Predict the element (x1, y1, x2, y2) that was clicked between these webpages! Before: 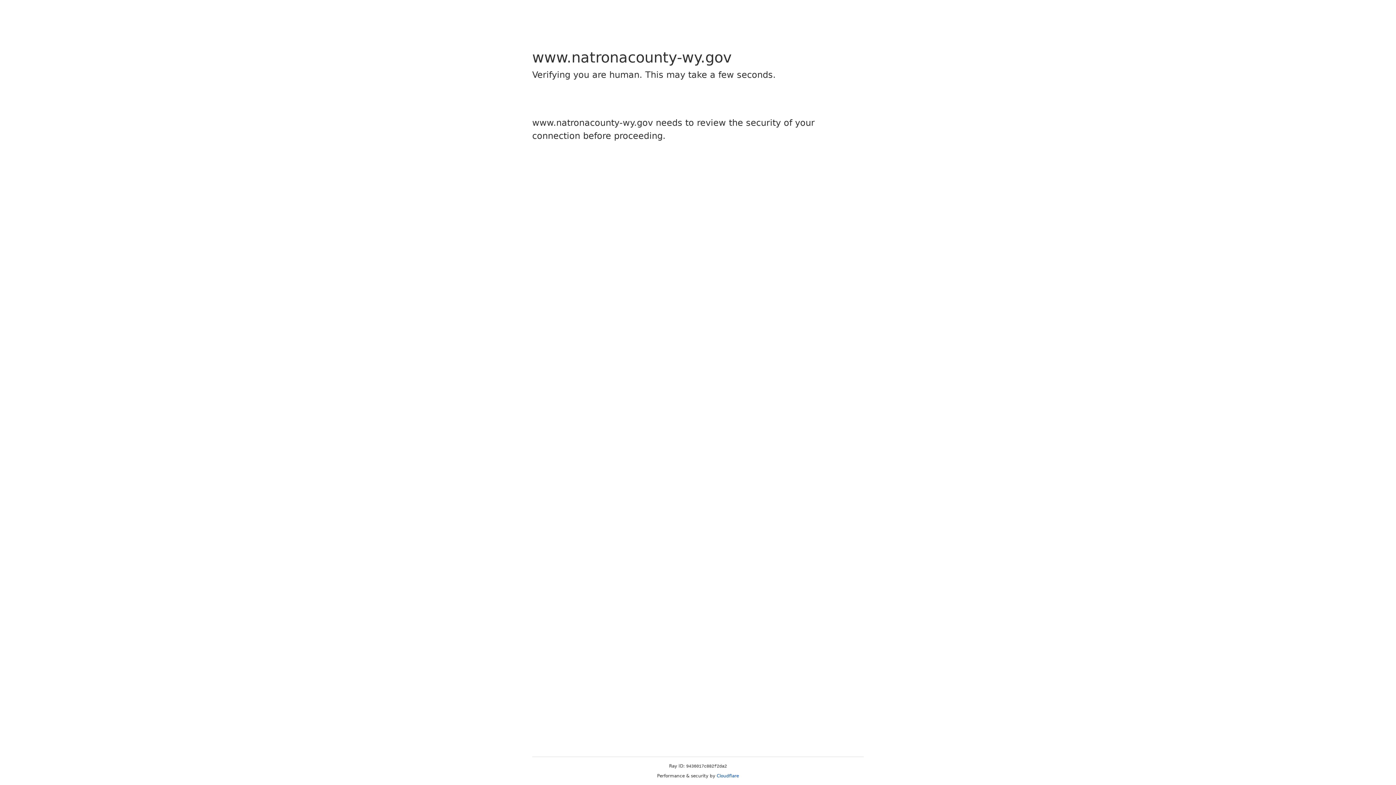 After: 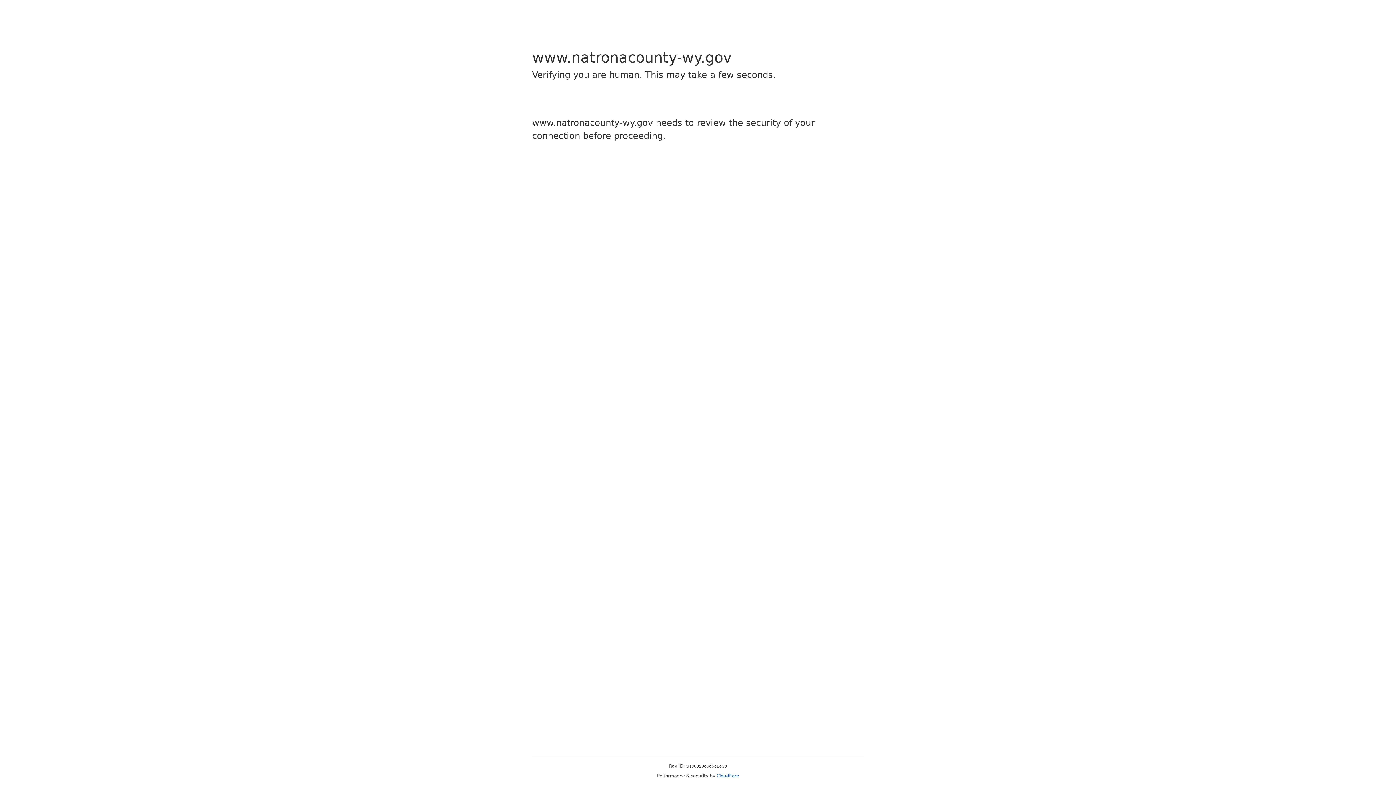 Action: bbox: (716, 773, 739, 778) label: Cloudflare